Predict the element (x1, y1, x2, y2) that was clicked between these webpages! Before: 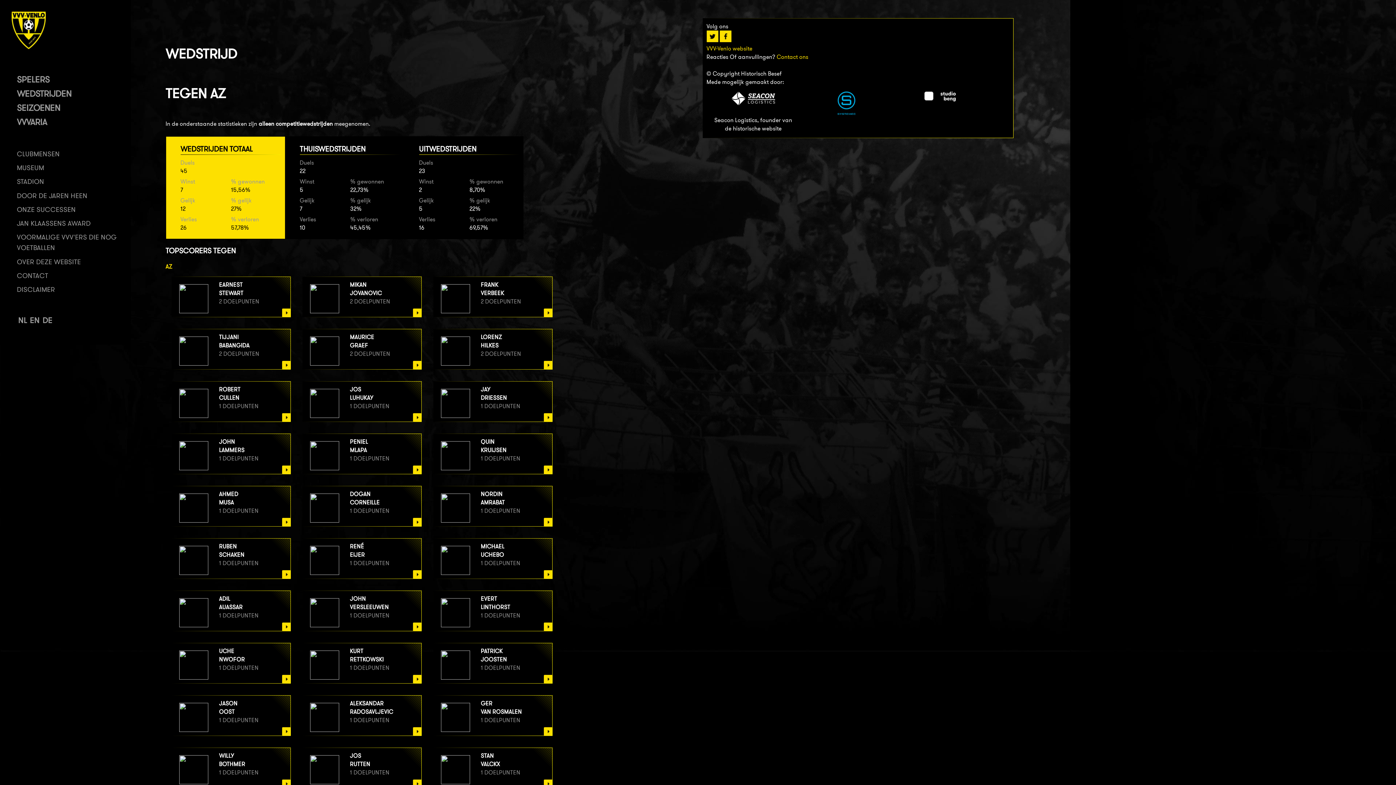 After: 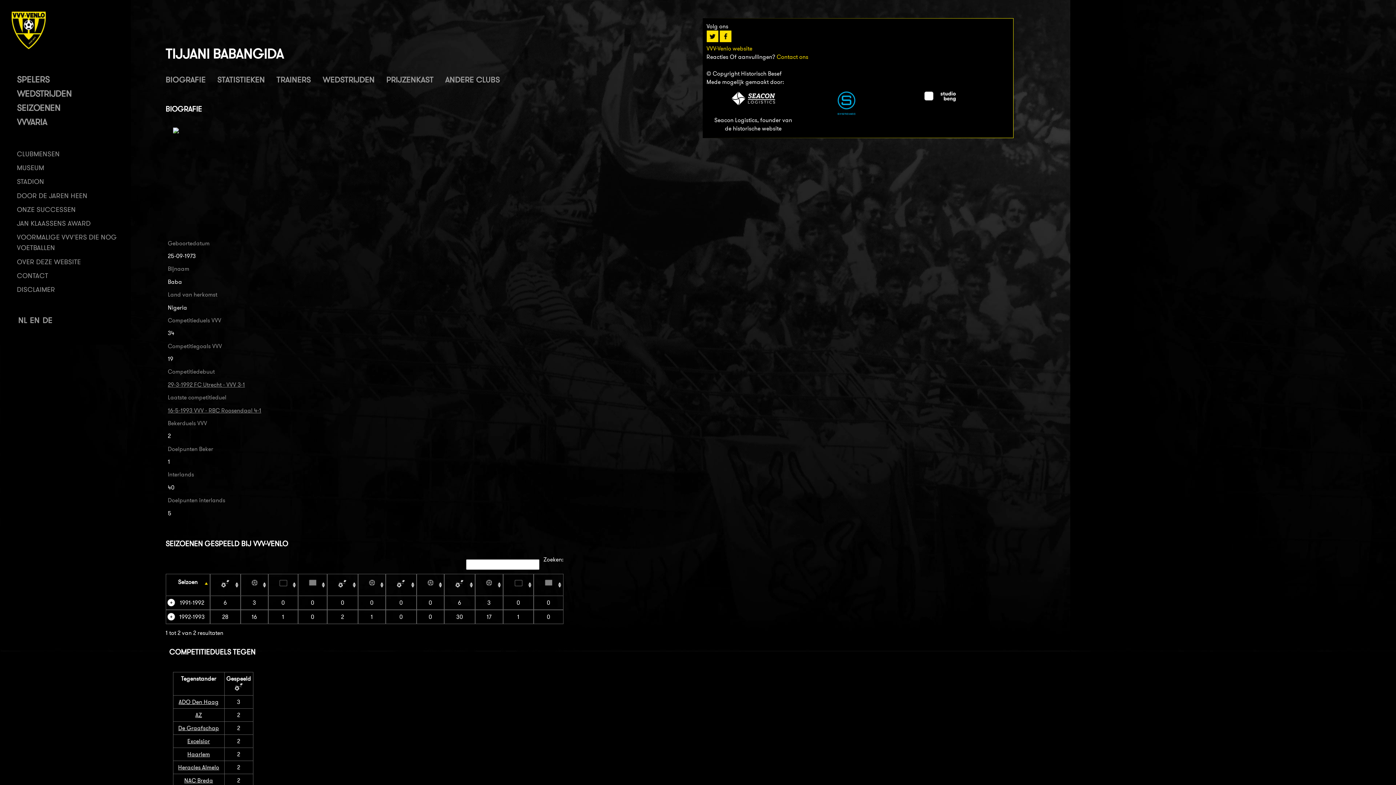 Action: bbox: (179, 360, 208, 367)